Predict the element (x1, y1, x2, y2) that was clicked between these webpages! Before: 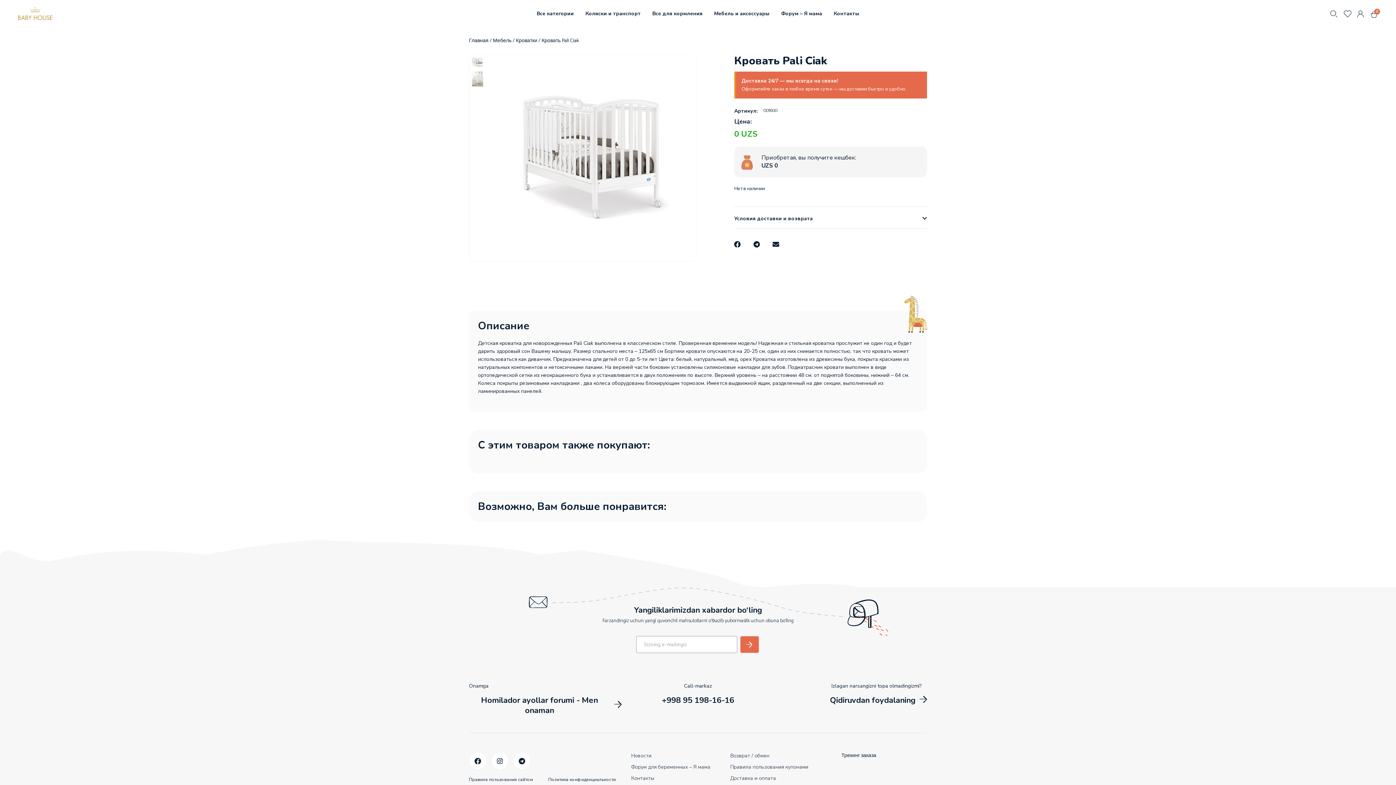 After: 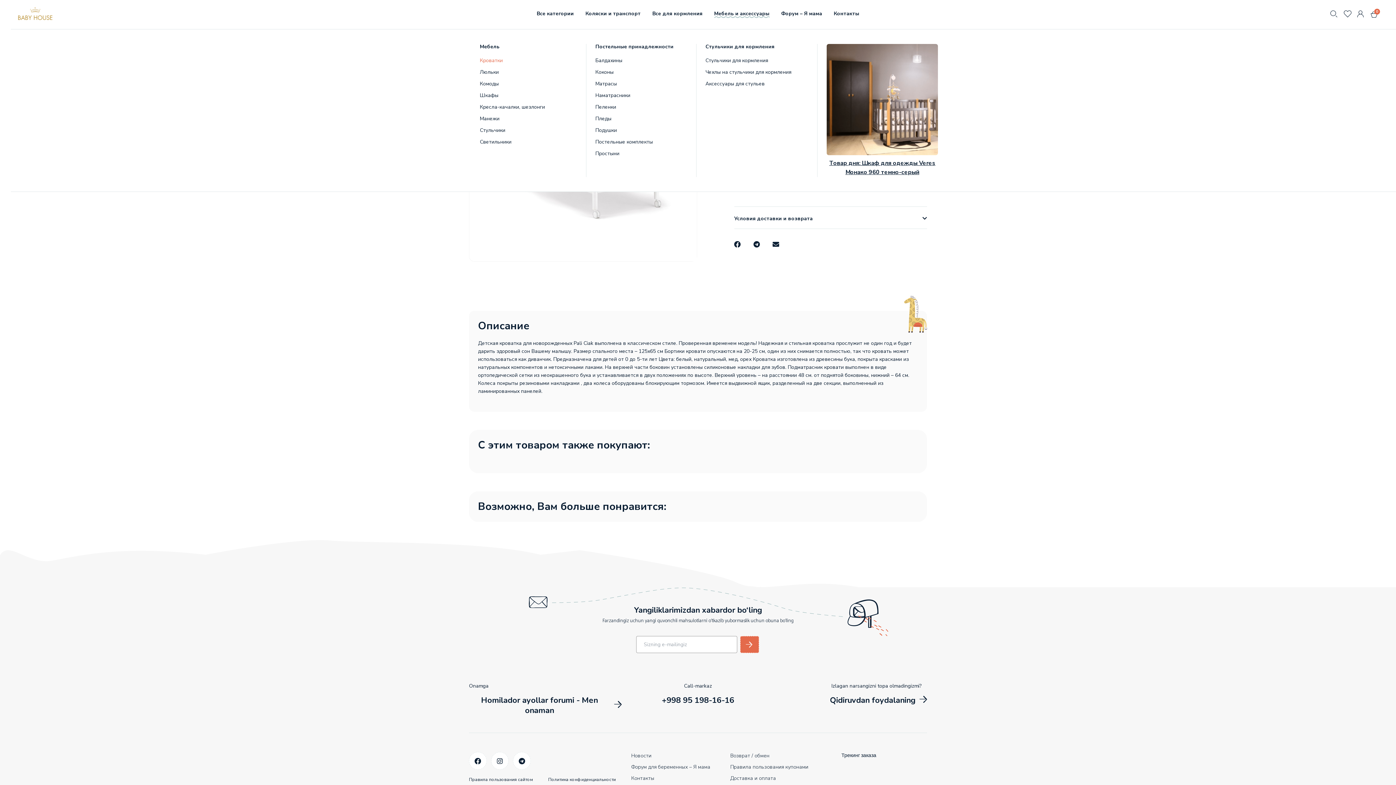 Action: bbox: (714, 10, 769, 16) label: Мебель и аксессуары